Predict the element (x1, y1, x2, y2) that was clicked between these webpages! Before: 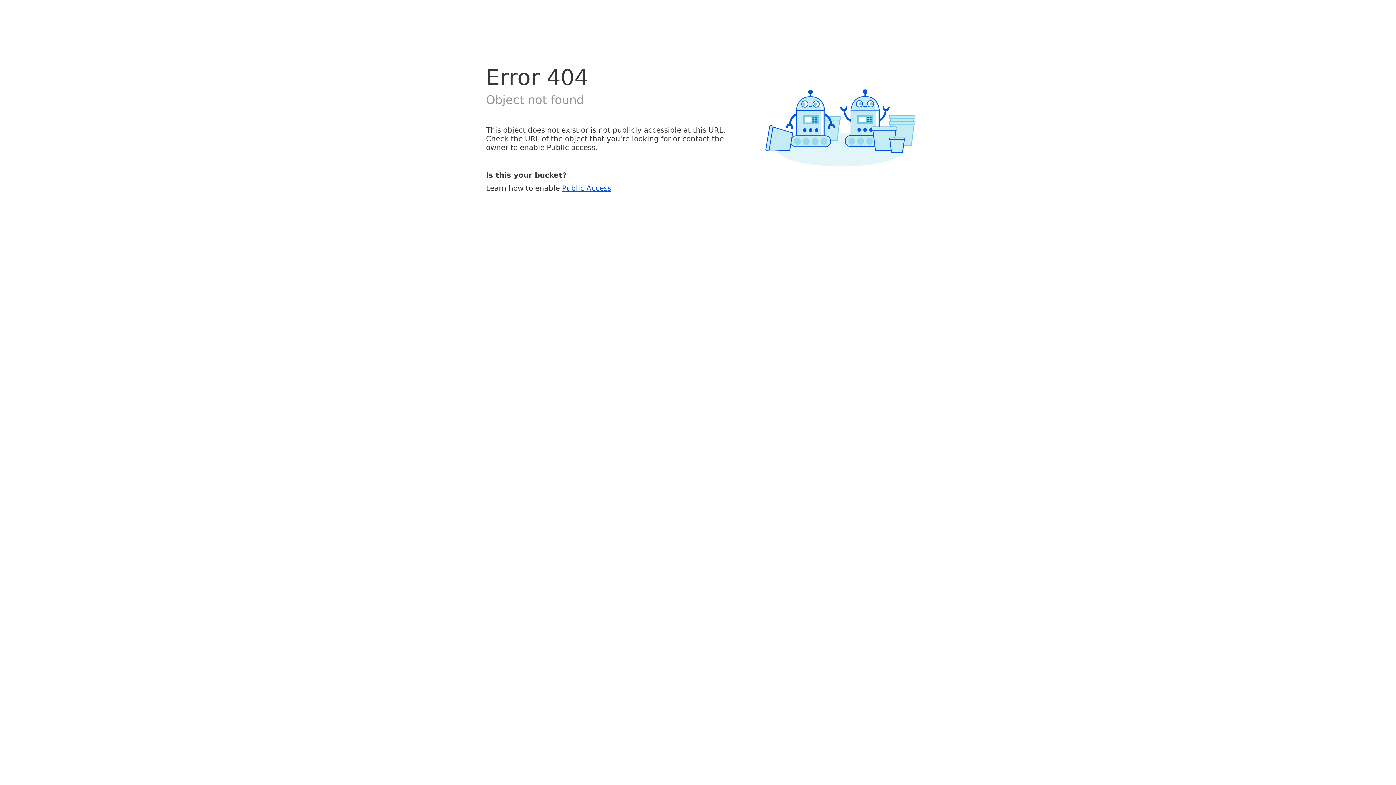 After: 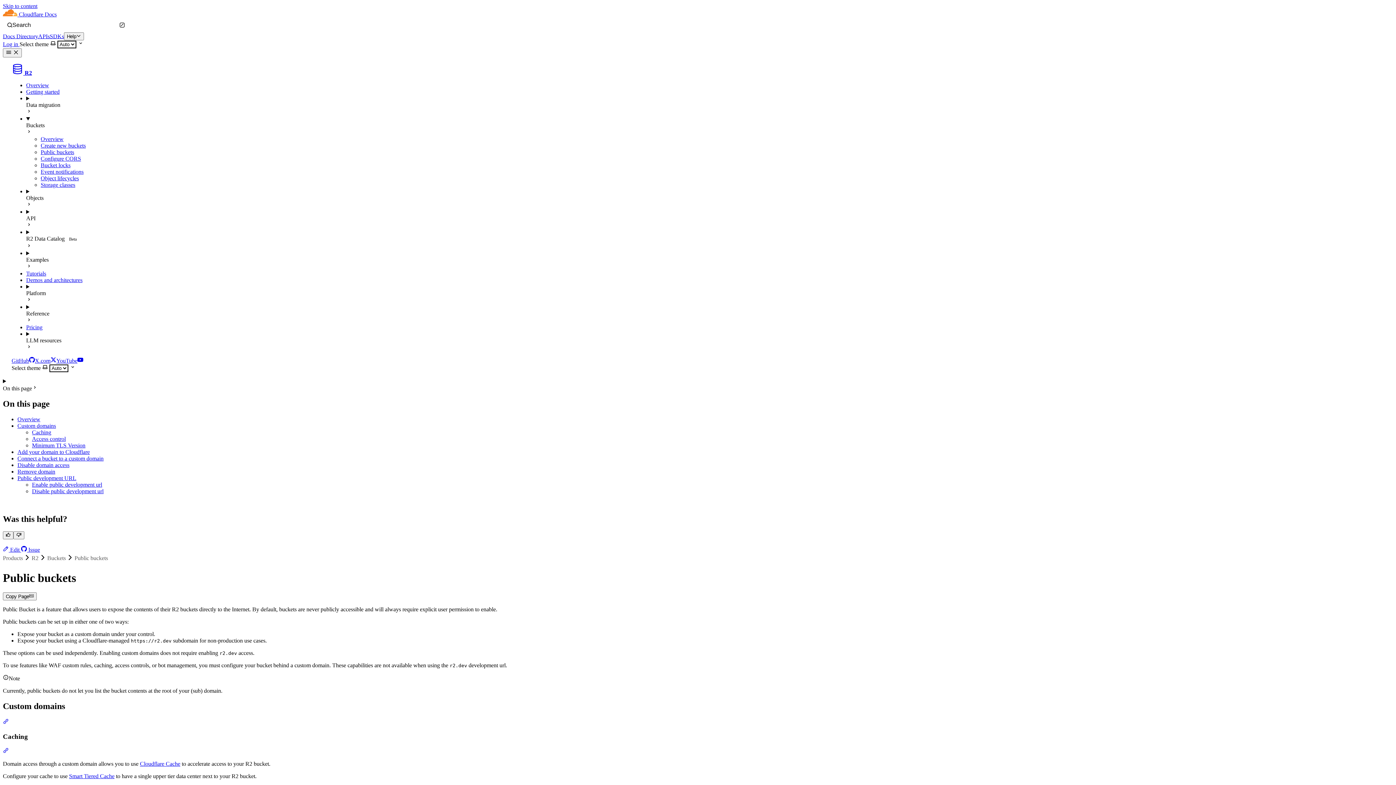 Action: bbox: (562, 183, 611, 192) label: Public Access